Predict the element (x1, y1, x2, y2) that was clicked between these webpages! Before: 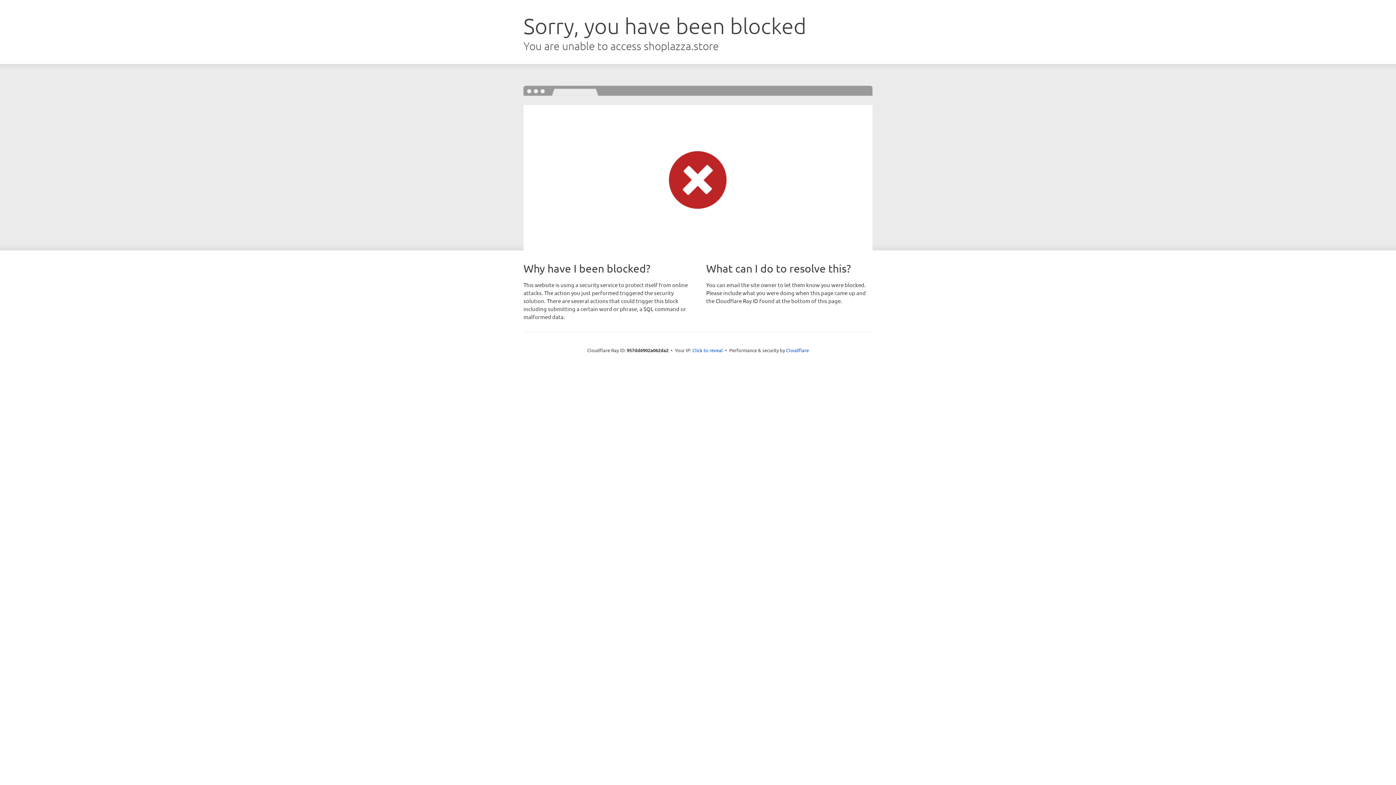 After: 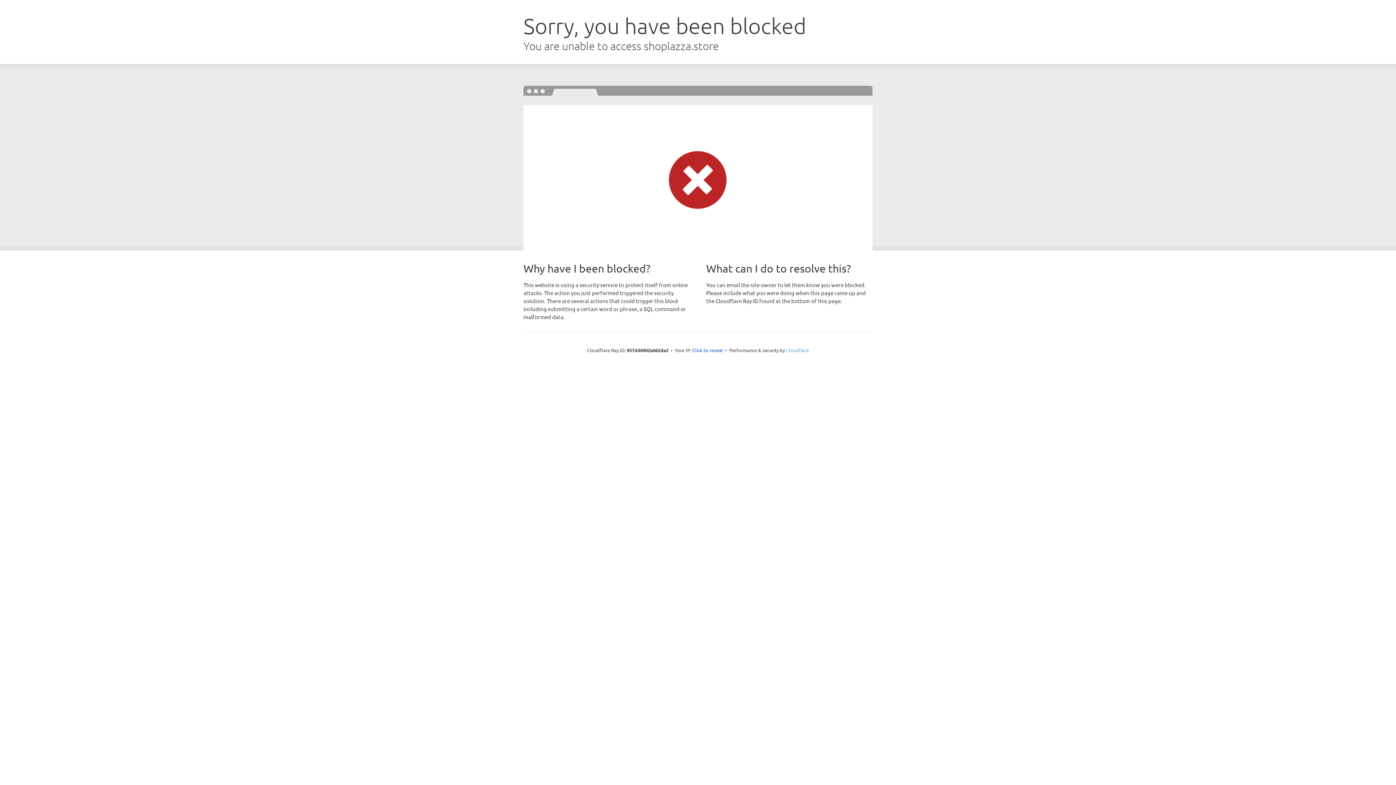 Action: label: Cloudflare bbox: (786, 347, 809, 353)